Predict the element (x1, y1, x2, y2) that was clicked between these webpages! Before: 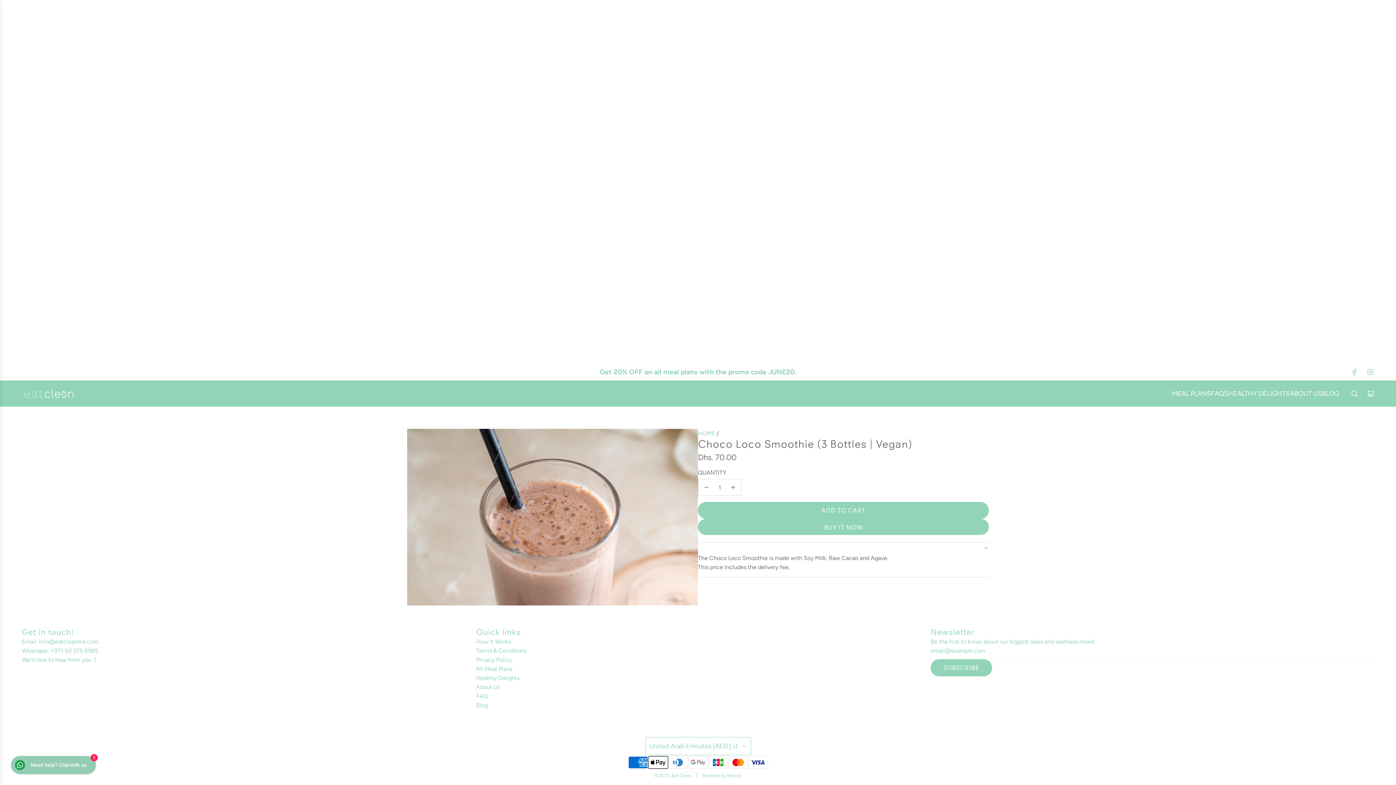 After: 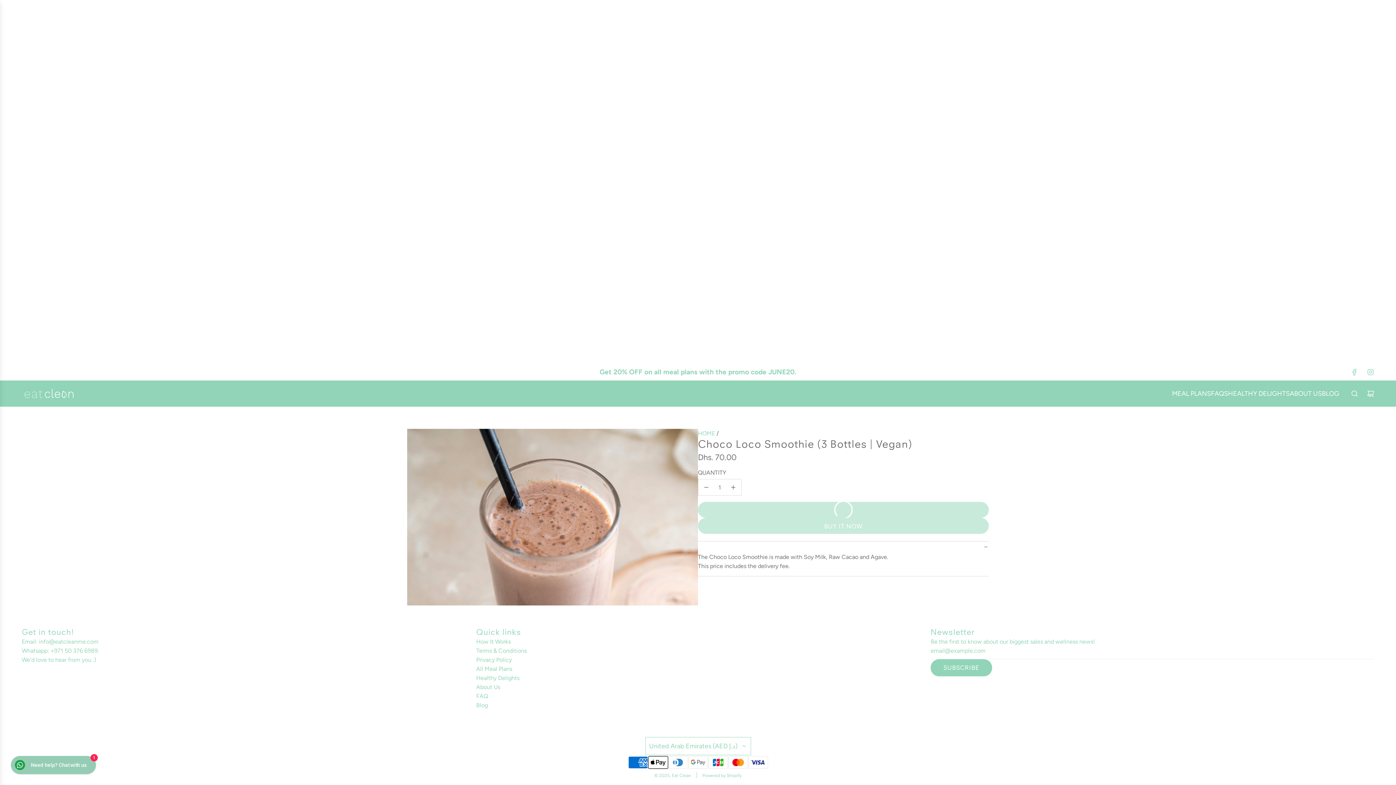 Action: label: ADD TO CART
LOADING... bbox: (698, 502, 989, 519)